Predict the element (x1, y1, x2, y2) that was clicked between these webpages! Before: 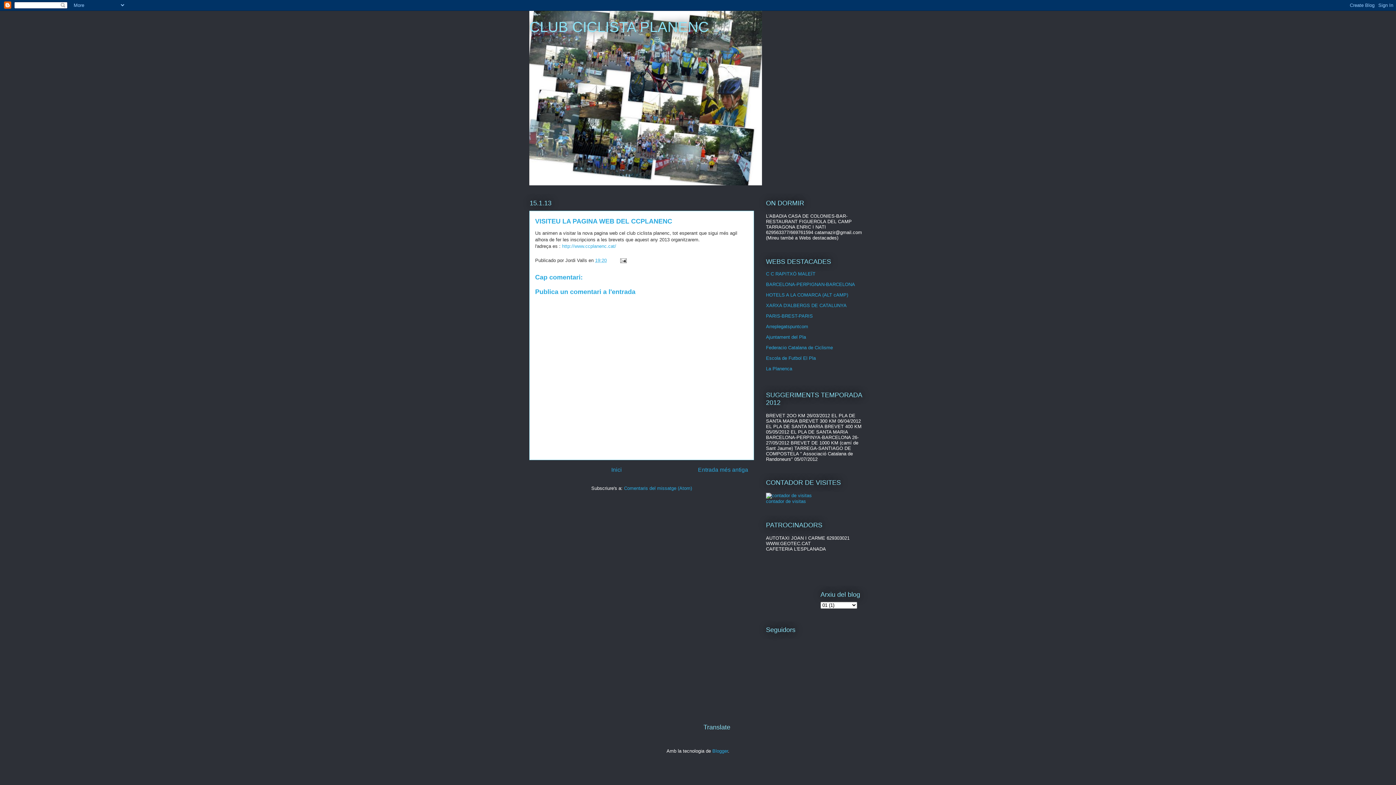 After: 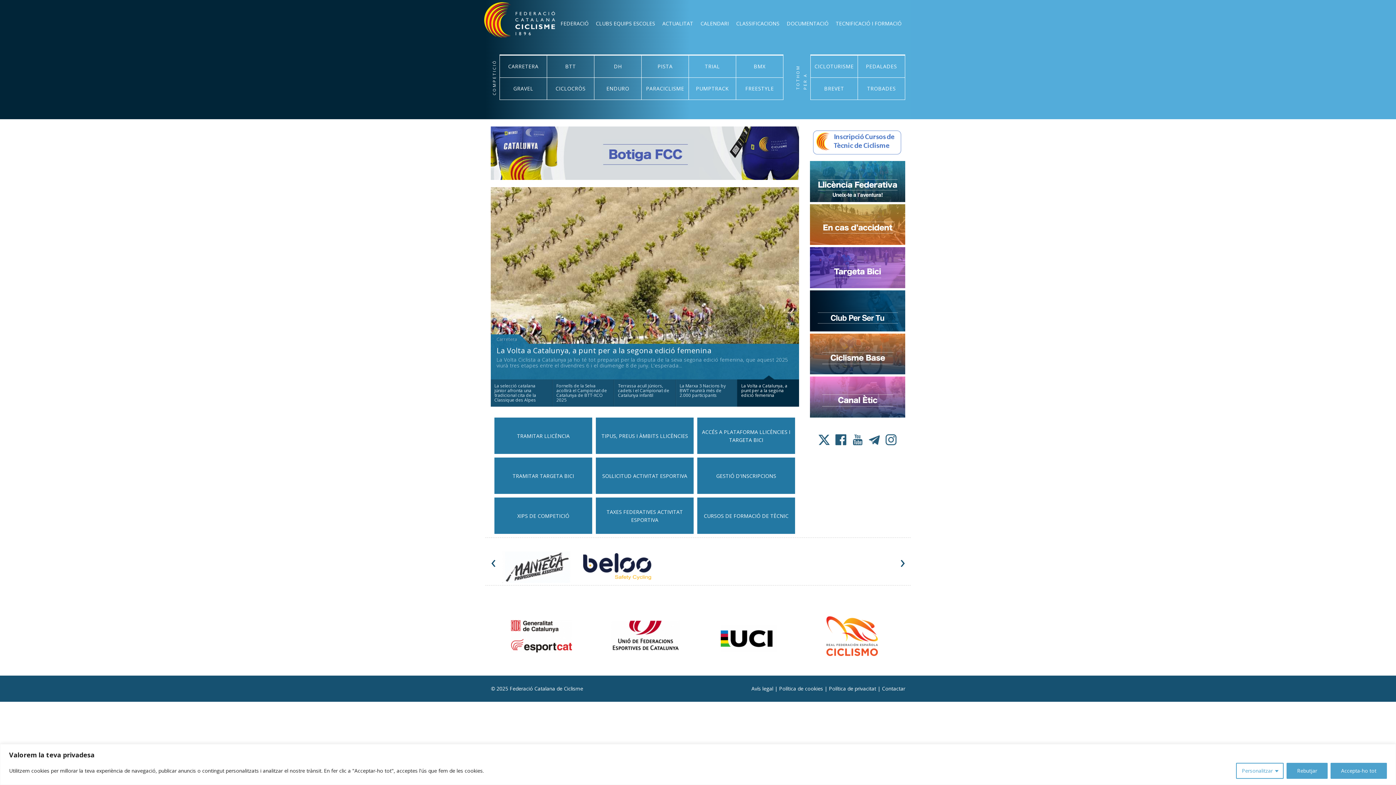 Action: bbox: (766, 345, 833, 350) label: Federacio Catalana de Ciclisme